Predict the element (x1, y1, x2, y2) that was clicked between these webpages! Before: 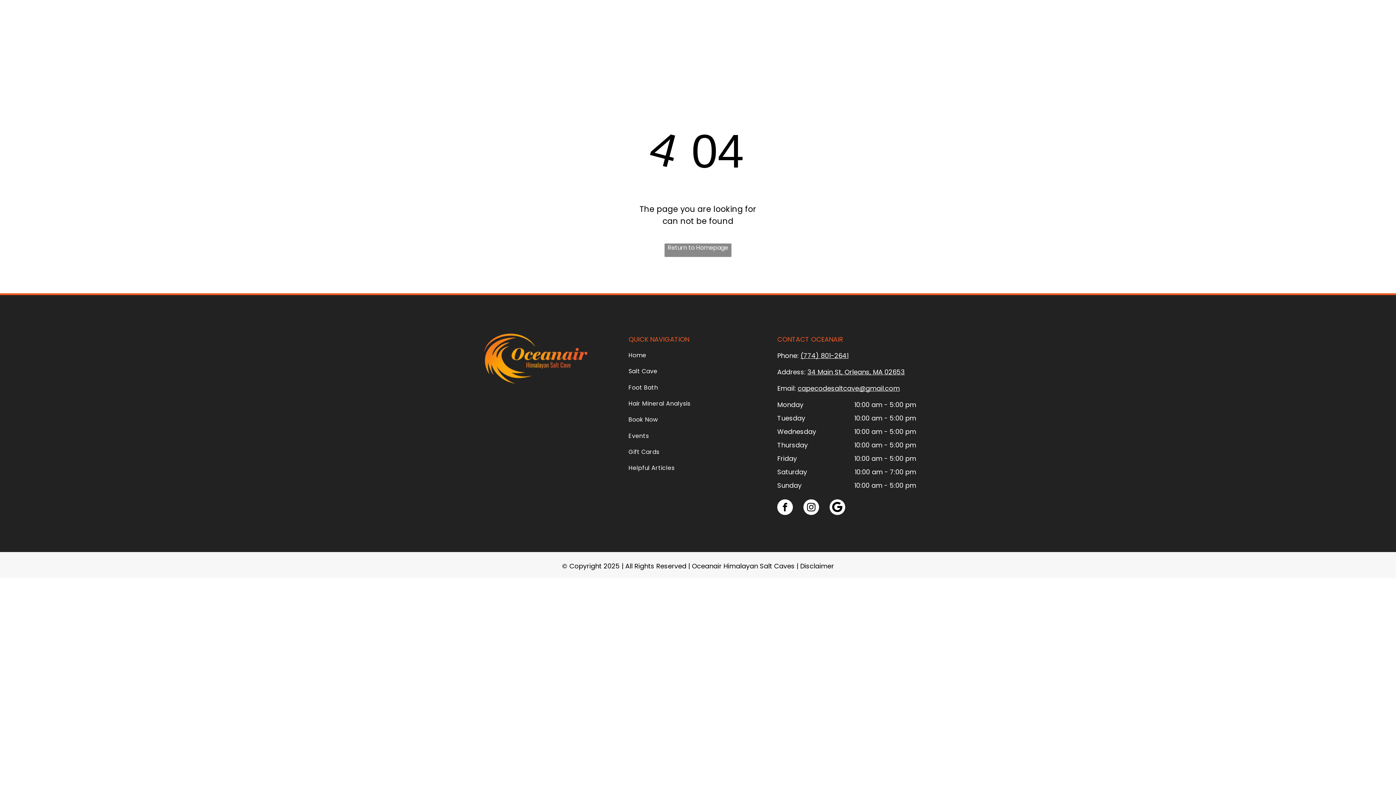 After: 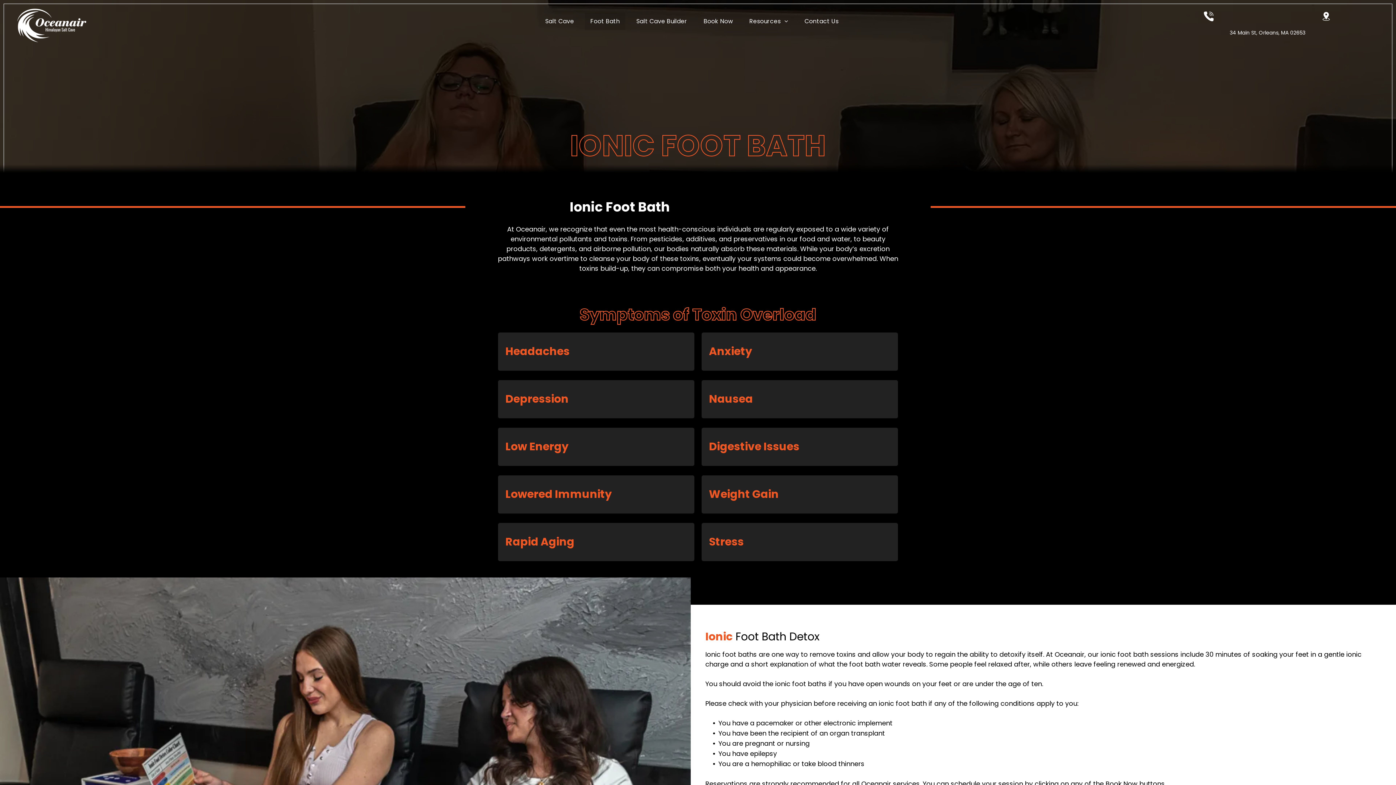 Action: bbox: (628, 379, 762, 395) label: Foot Bath